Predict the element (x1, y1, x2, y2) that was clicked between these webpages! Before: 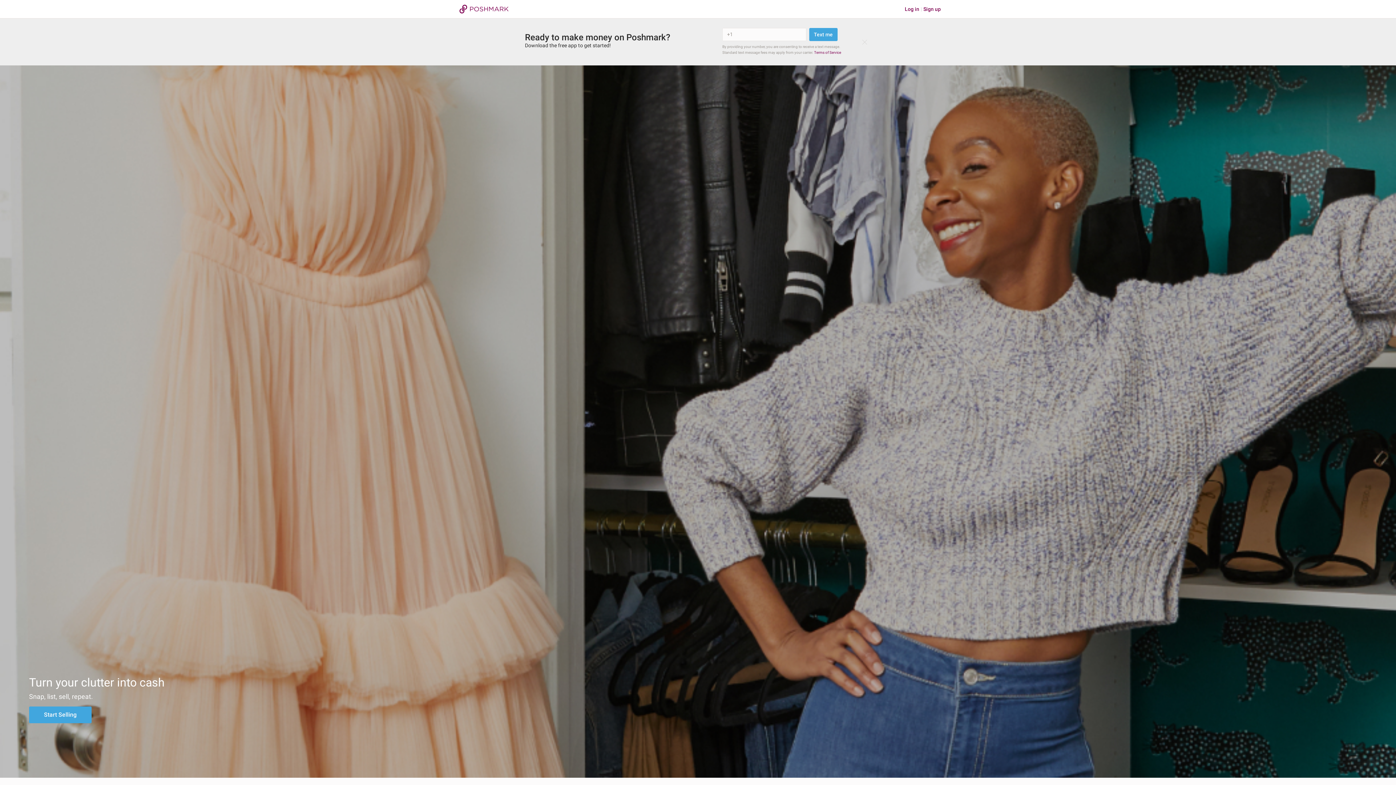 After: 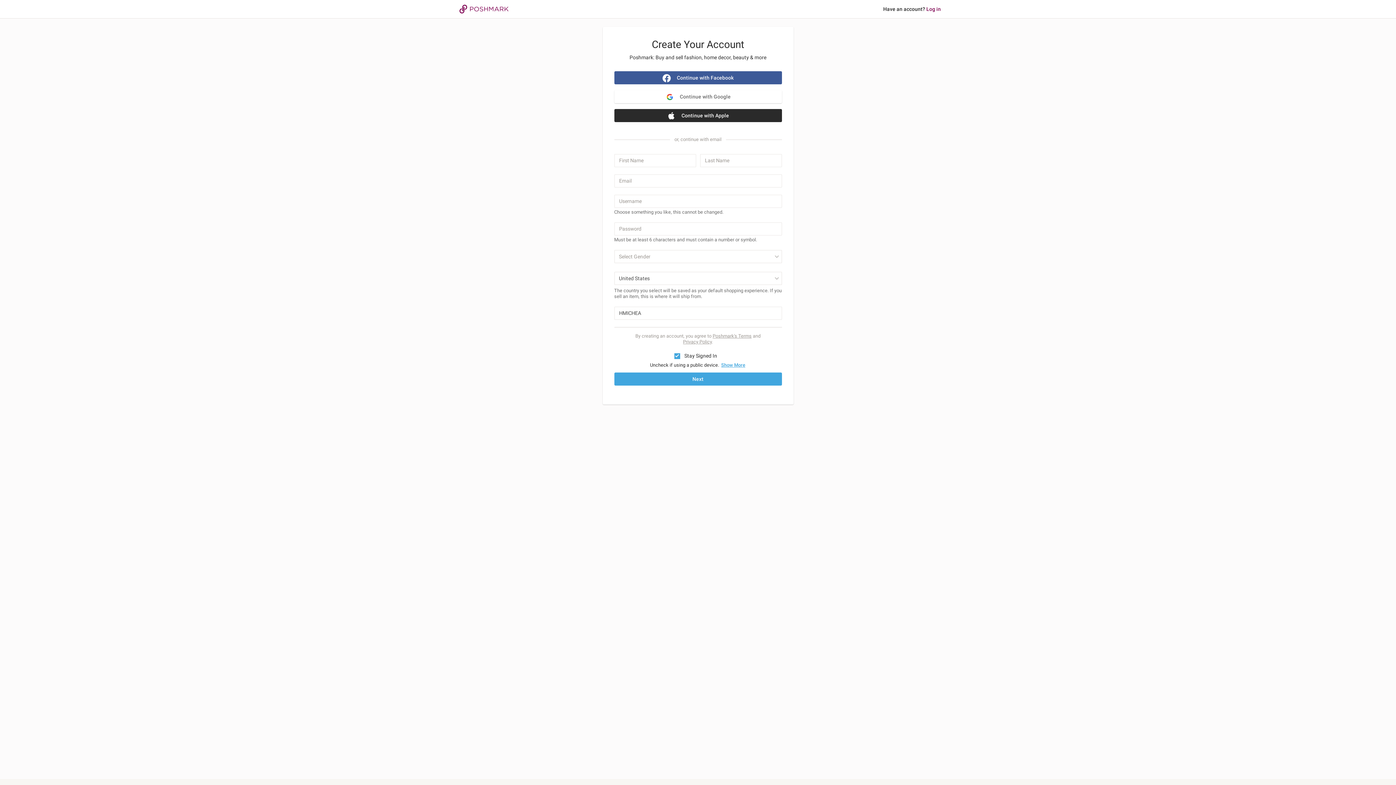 Action: bbox: (923, 6, 941, 12) label: Sign up